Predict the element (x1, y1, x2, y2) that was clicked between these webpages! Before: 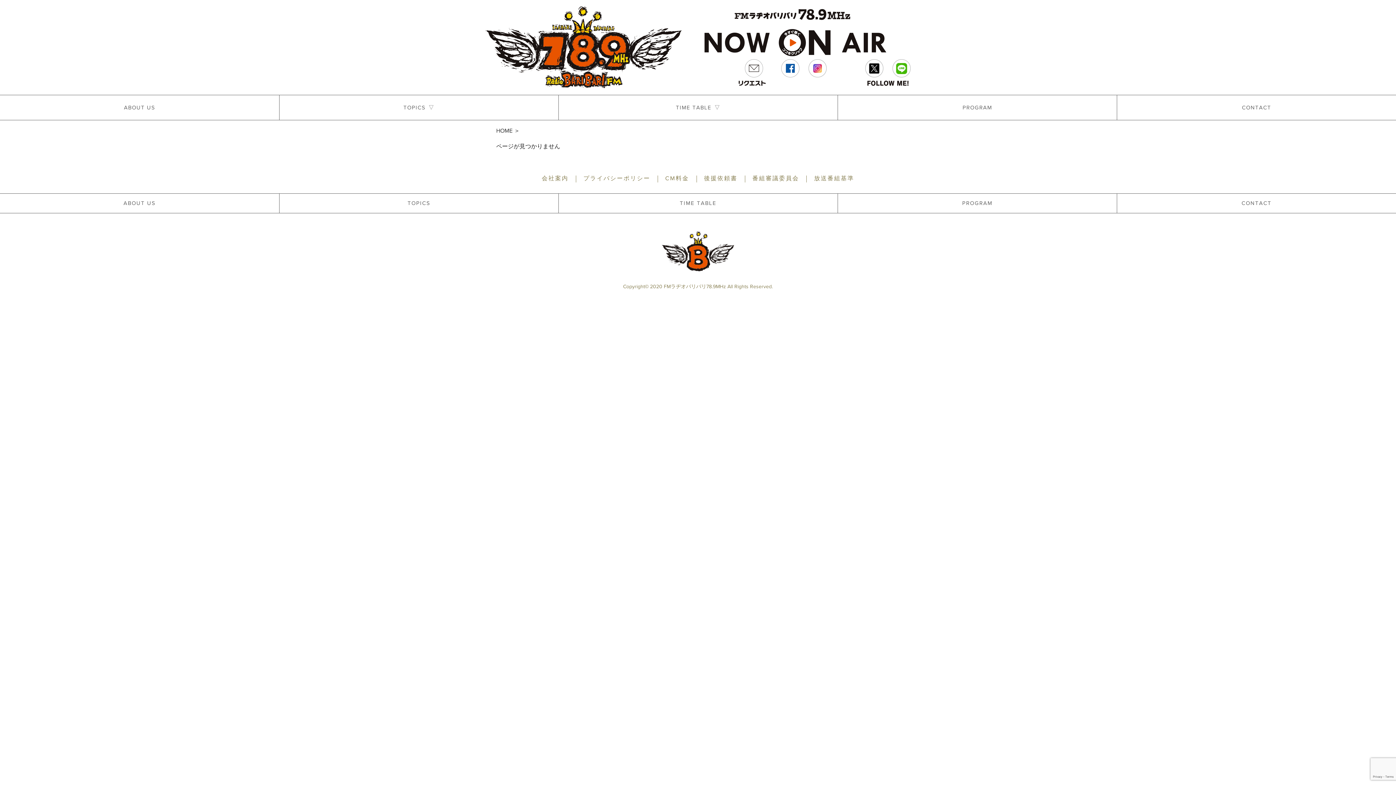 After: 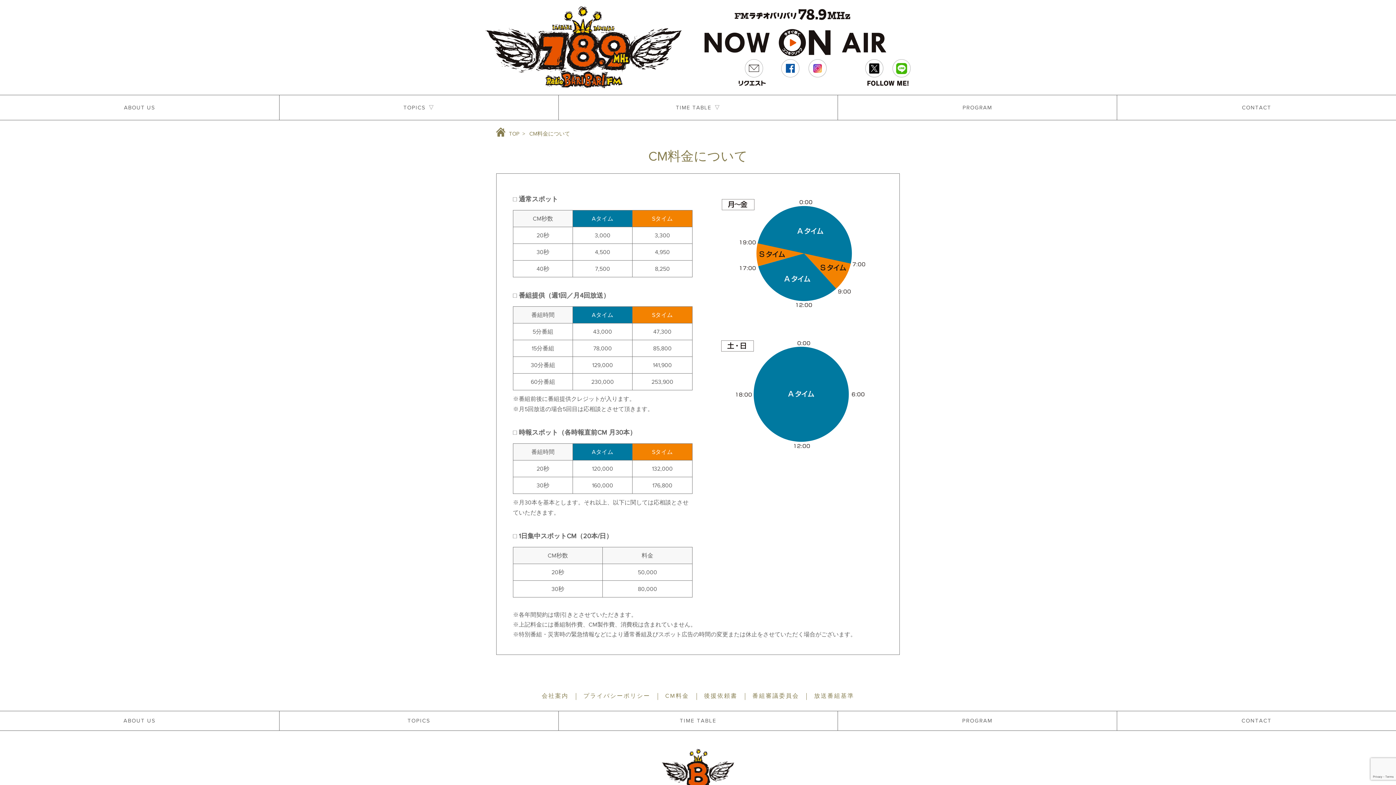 Action: label: CM料金 bbox: (665, 175, 689, 182)